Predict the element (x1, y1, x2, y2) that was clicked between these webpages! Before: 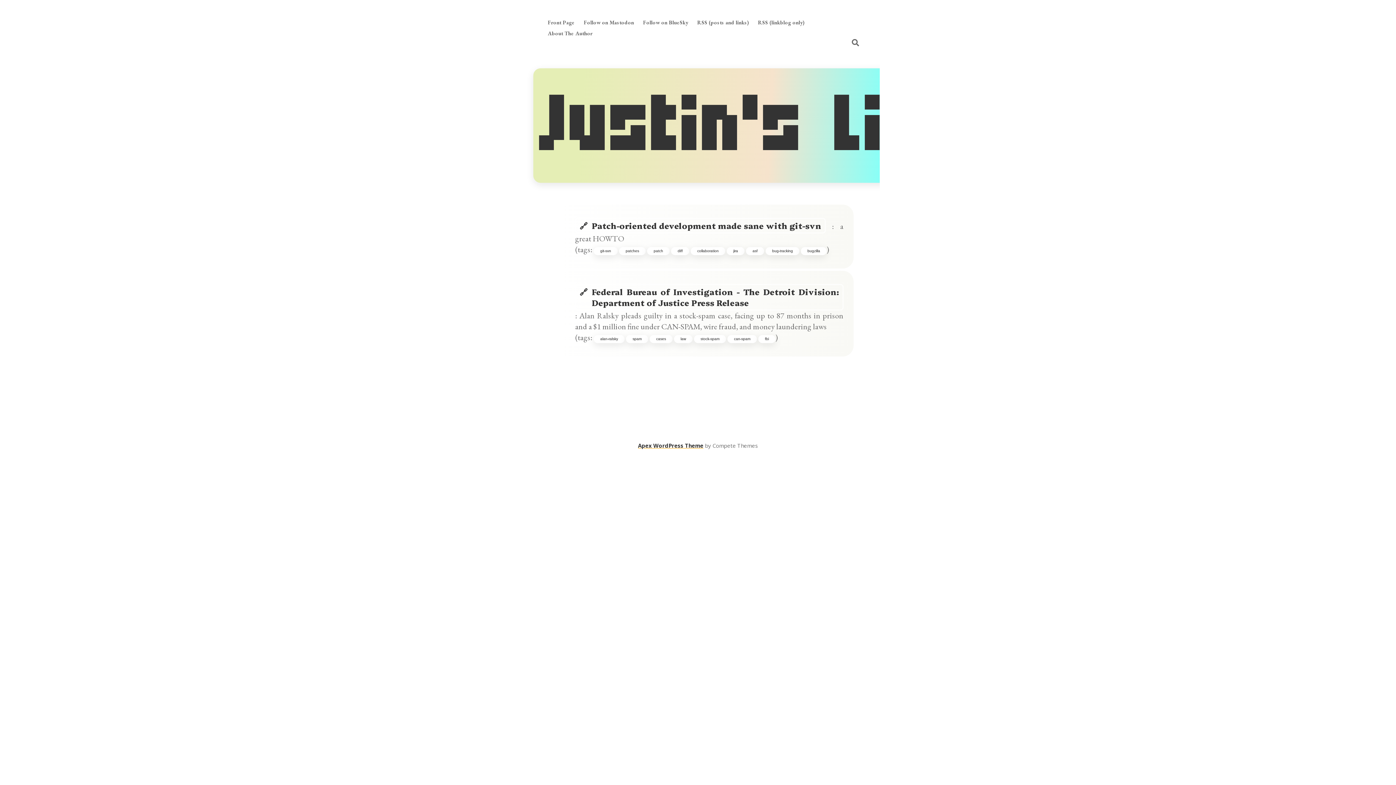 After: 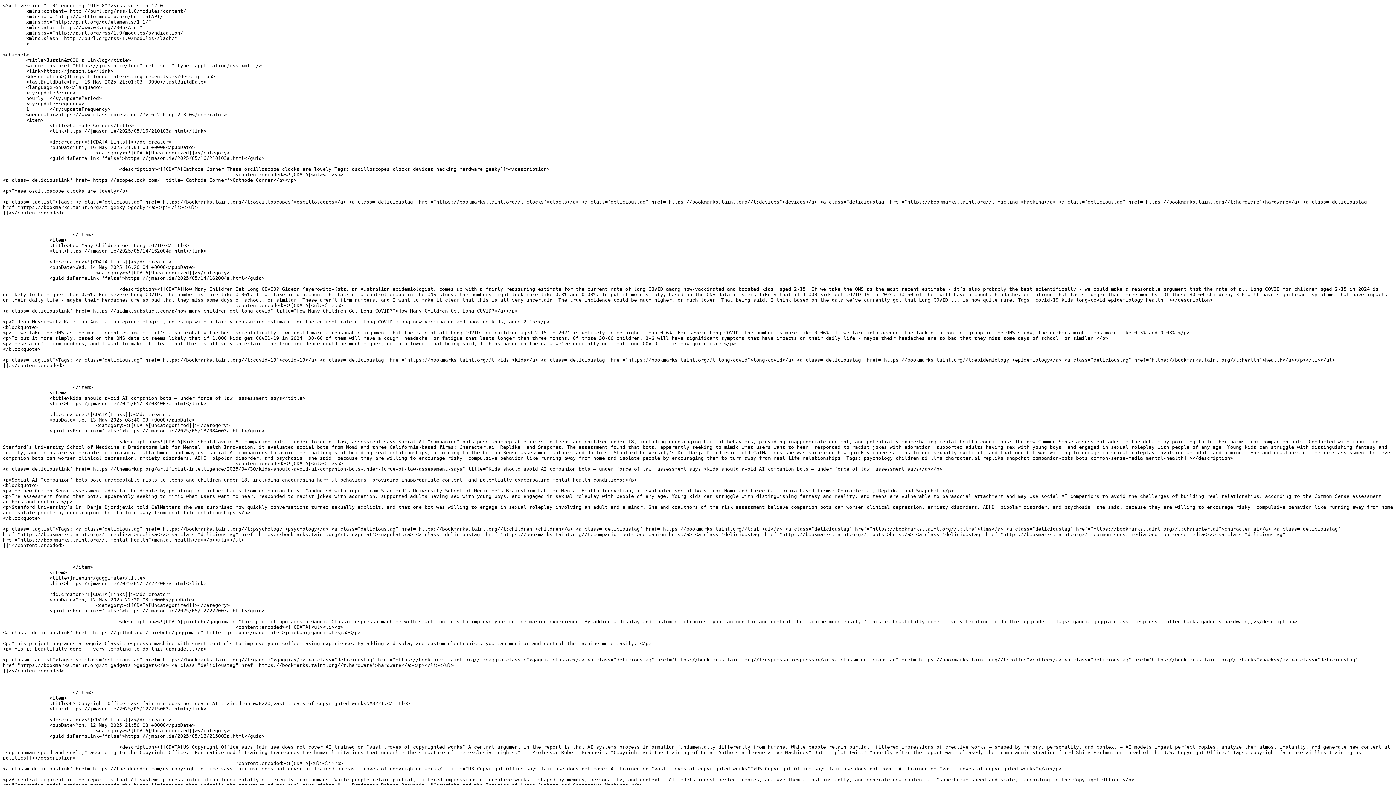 Action: label: RSS (posts and links) bbox: (697, 18, 749, 26)